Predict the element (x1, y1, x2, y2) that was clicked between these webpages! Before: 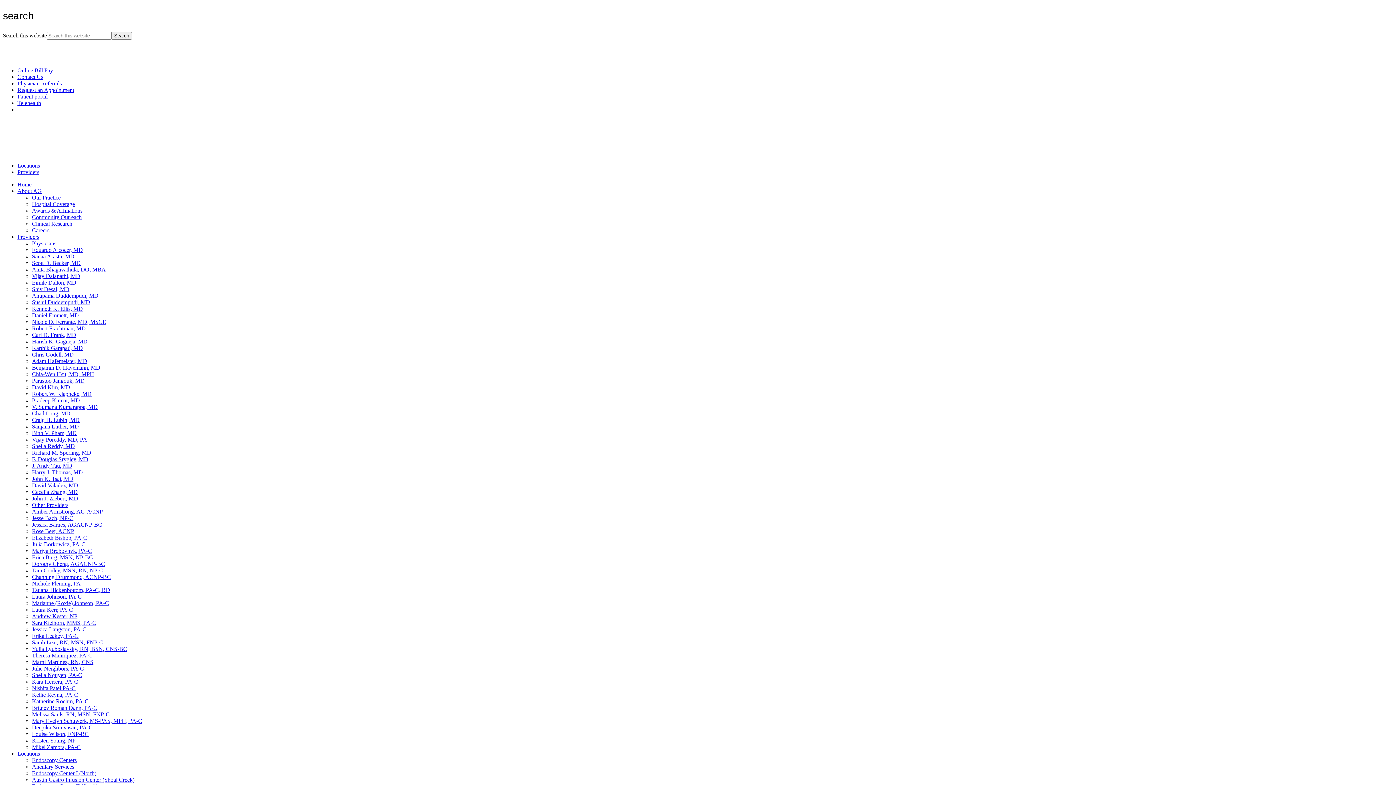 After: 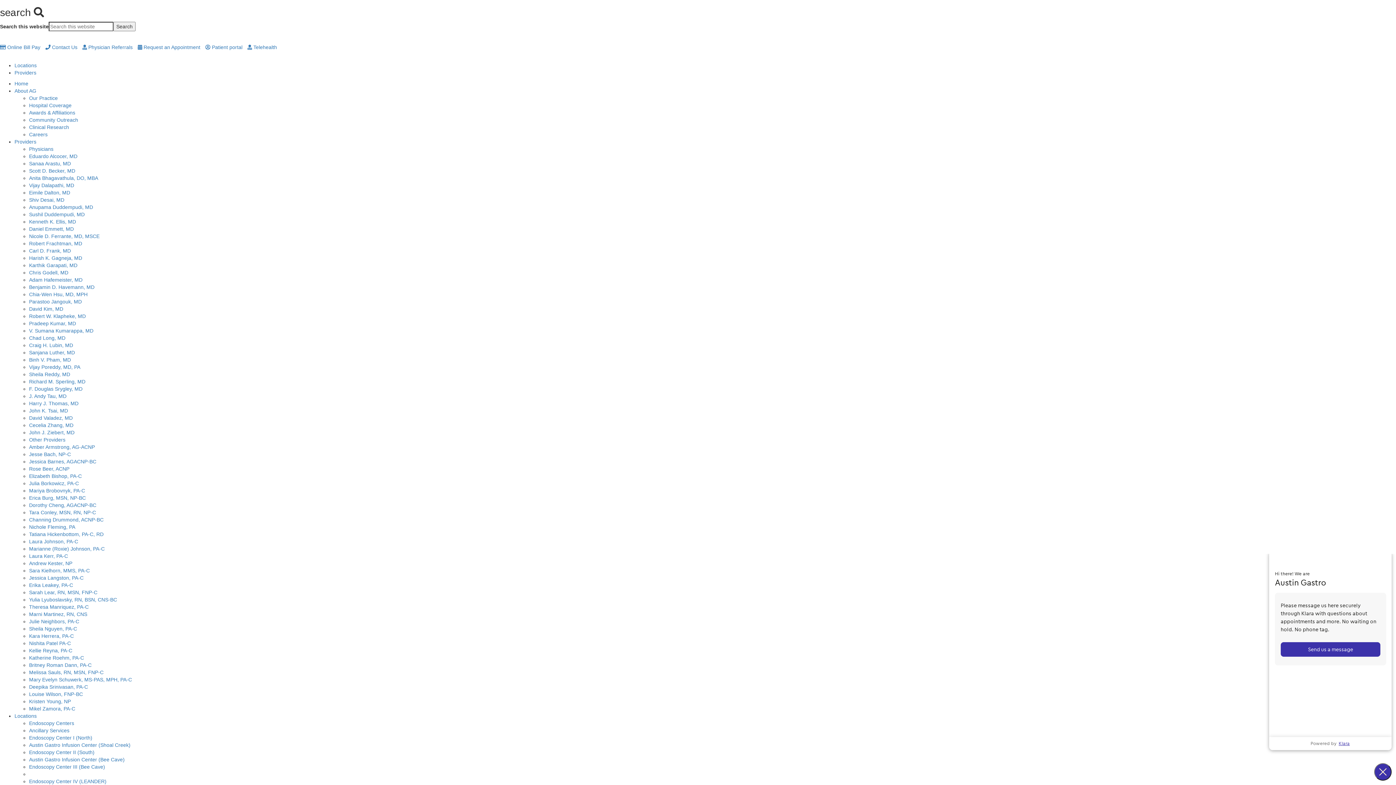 Action: label: Locations bbox: (17, 750, 40, 757)